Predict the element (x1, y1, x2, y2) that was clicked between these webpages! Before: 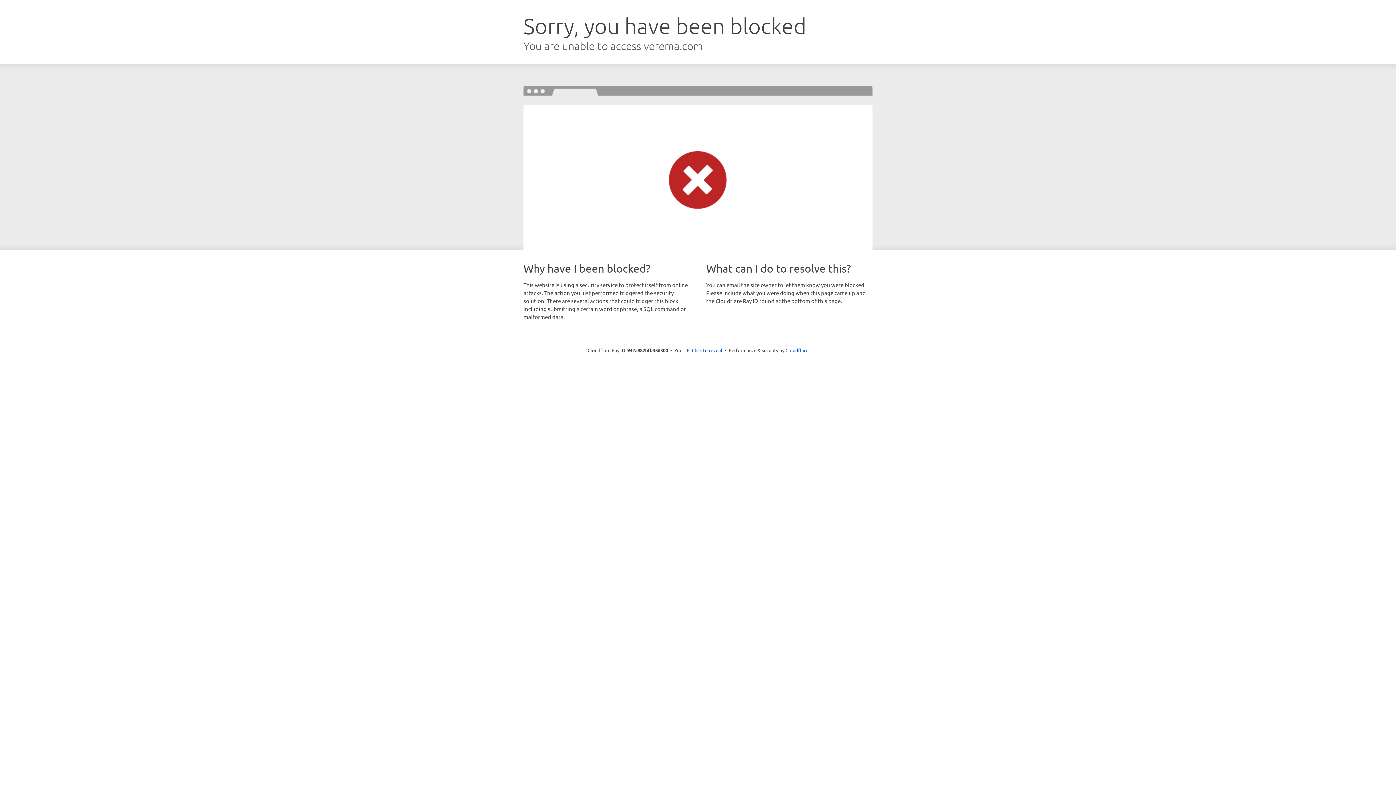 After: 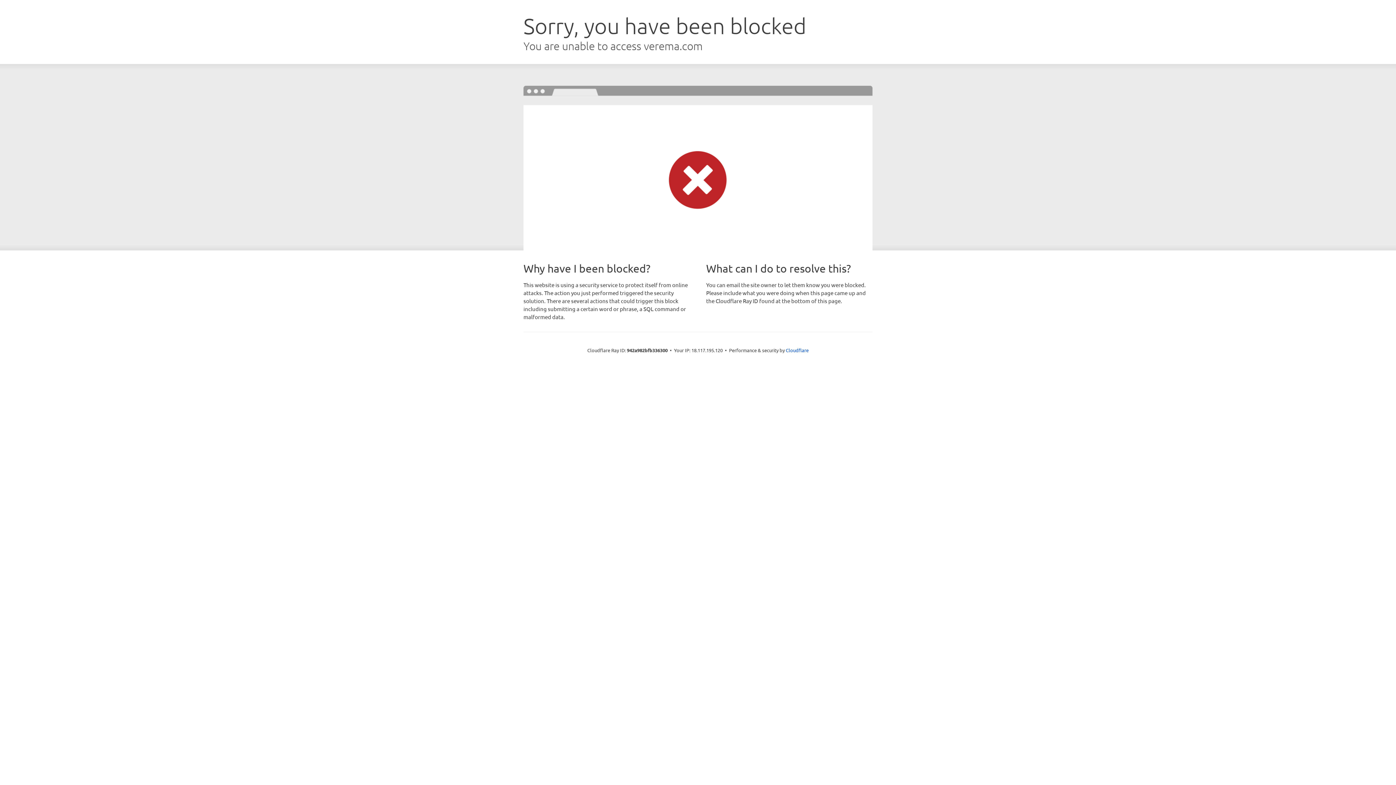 Action: label: Click to reveal bbox: (692, 346, 722, 353)